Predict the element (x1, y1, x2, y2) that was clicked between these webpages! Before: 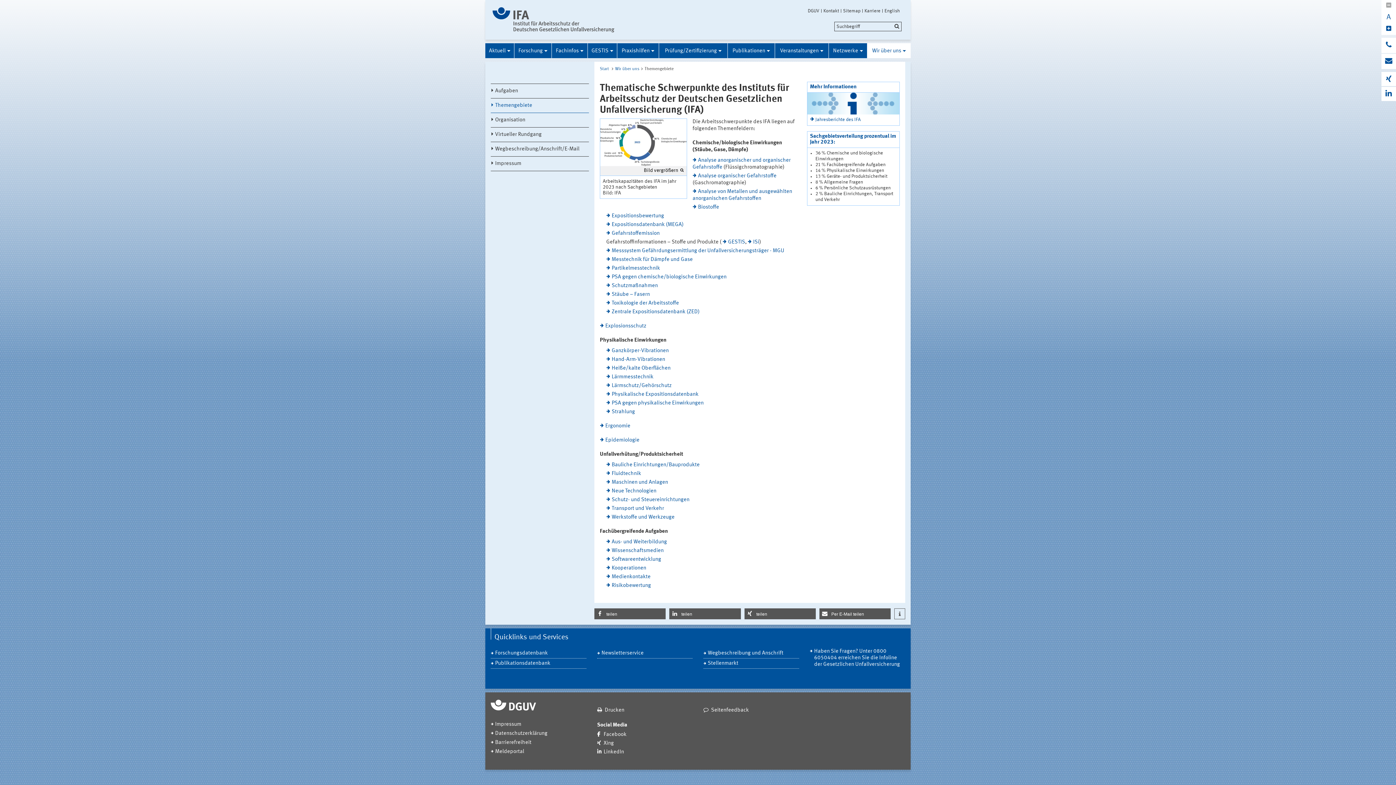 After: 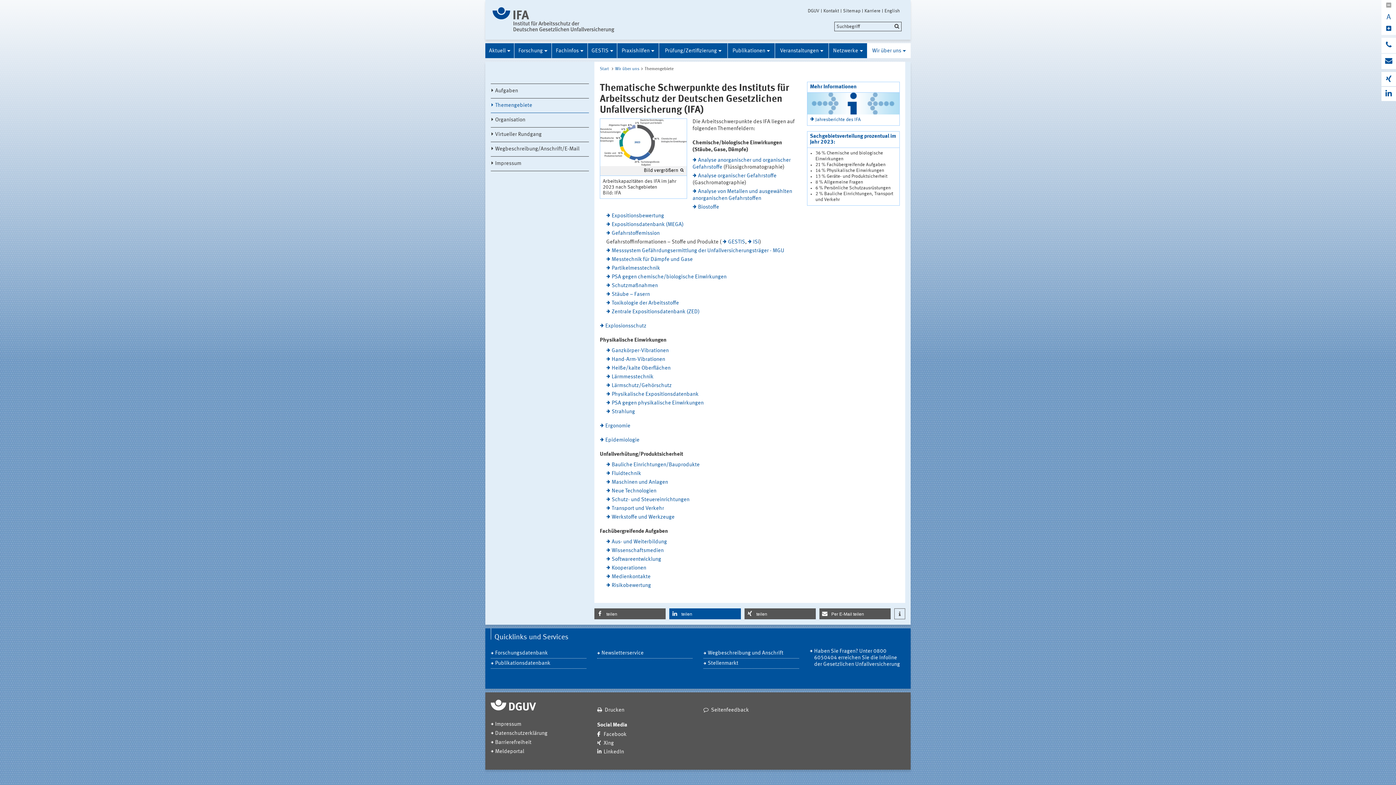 Action: label: Bei LinkedIn teilen bbox: (669, 608, 740, 619)